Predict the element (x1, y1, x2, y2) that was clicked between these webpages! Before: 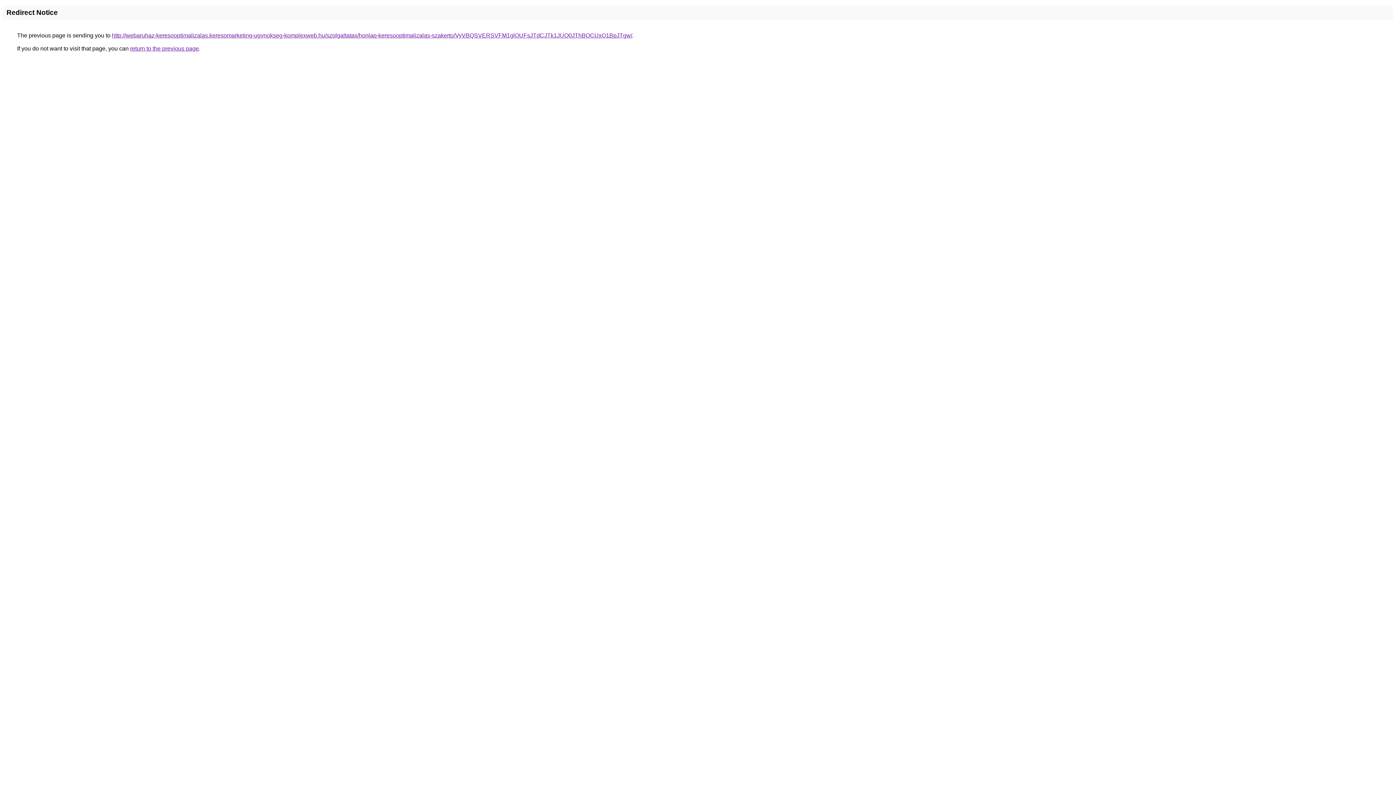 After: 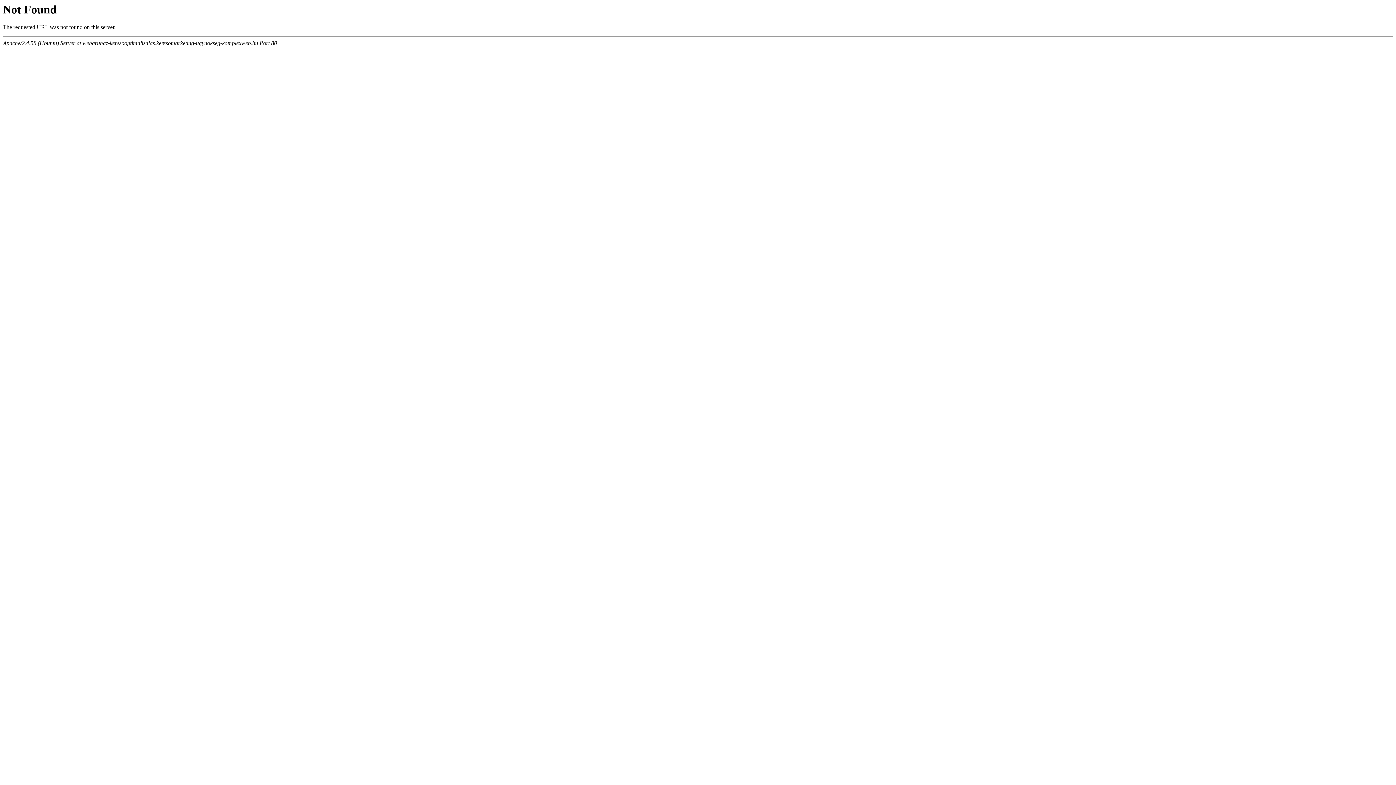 Action: bbox: (112, 32, 632, 38) label: http://webaruhaz-keresooptimalizalas.keresomarketing-ugynokseg-komplexweb.hu/szolgaltatas/honlap-keresooptimalizalas-szakerto/VyVBQSVERSVFM1glOUFsJTdCJTk1JUQ0JThBOCUxQ1BpJTgw/